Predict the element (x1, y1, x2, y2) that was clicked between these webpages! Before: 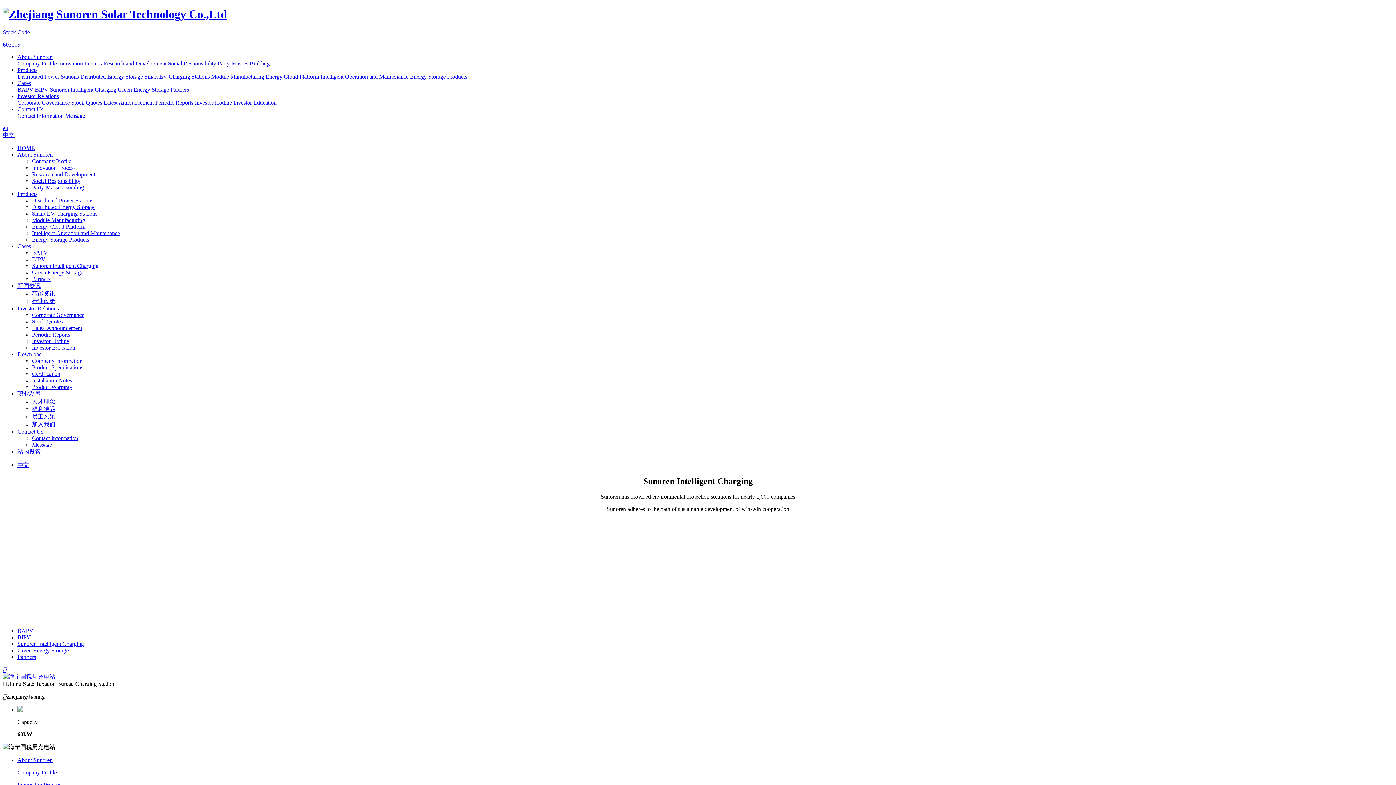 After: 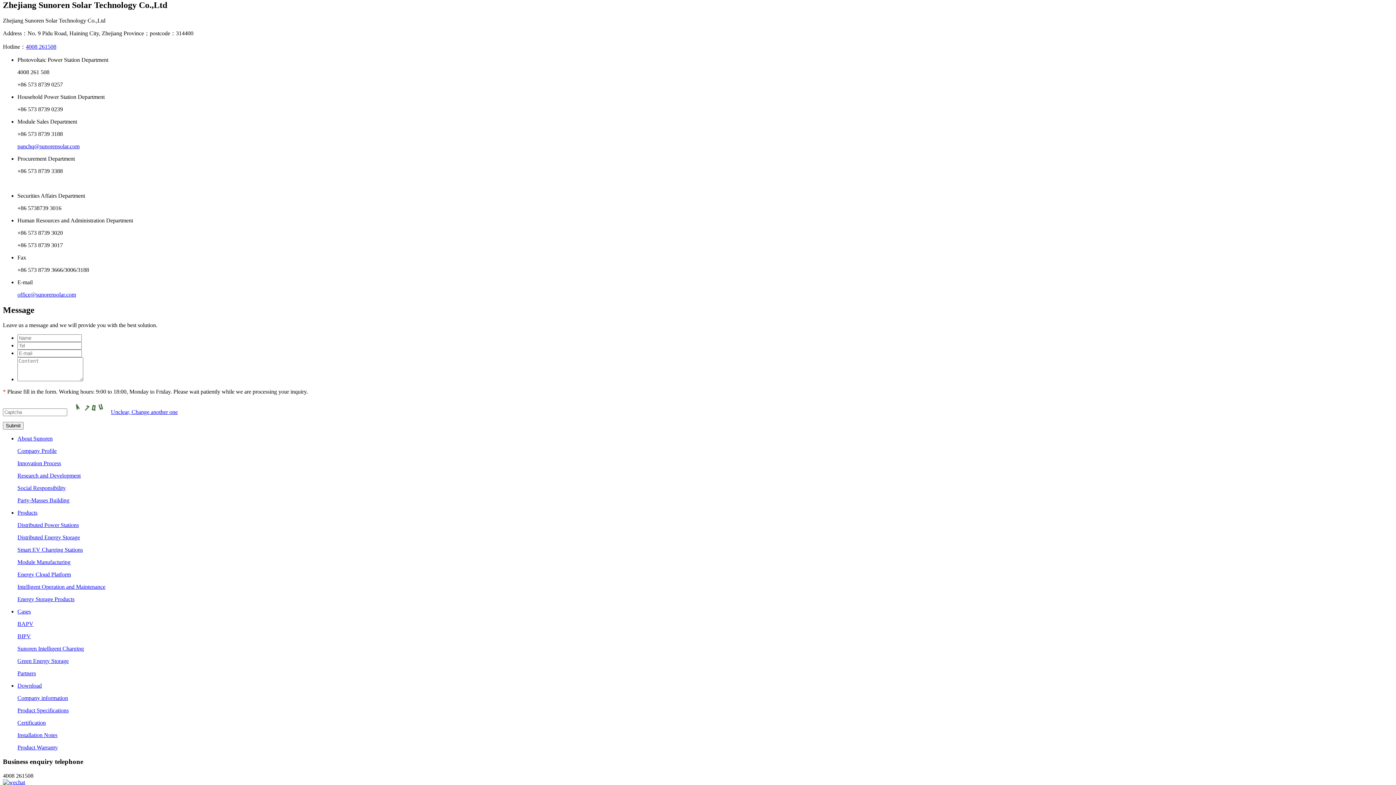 Action: bbox: (17, 112, 63, 118) label: Contact Information